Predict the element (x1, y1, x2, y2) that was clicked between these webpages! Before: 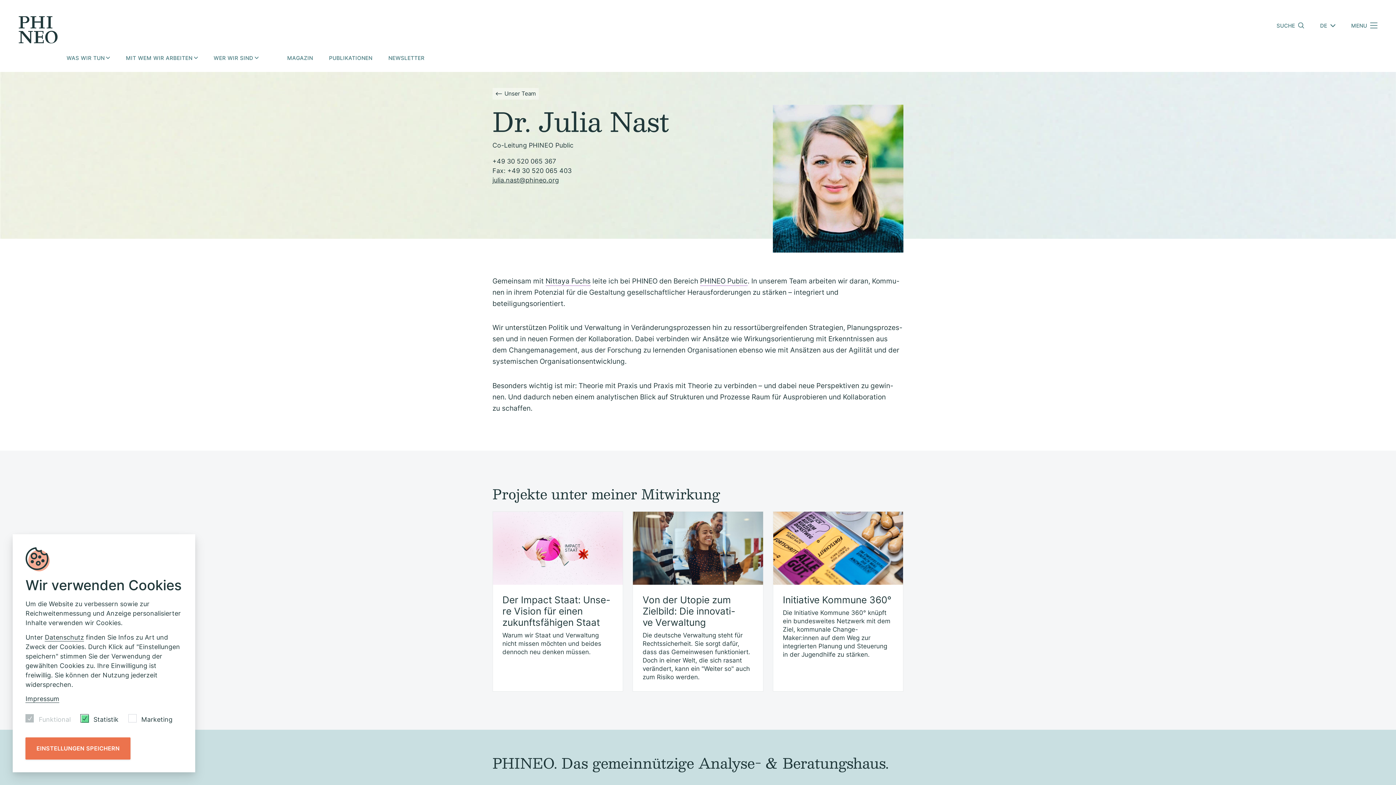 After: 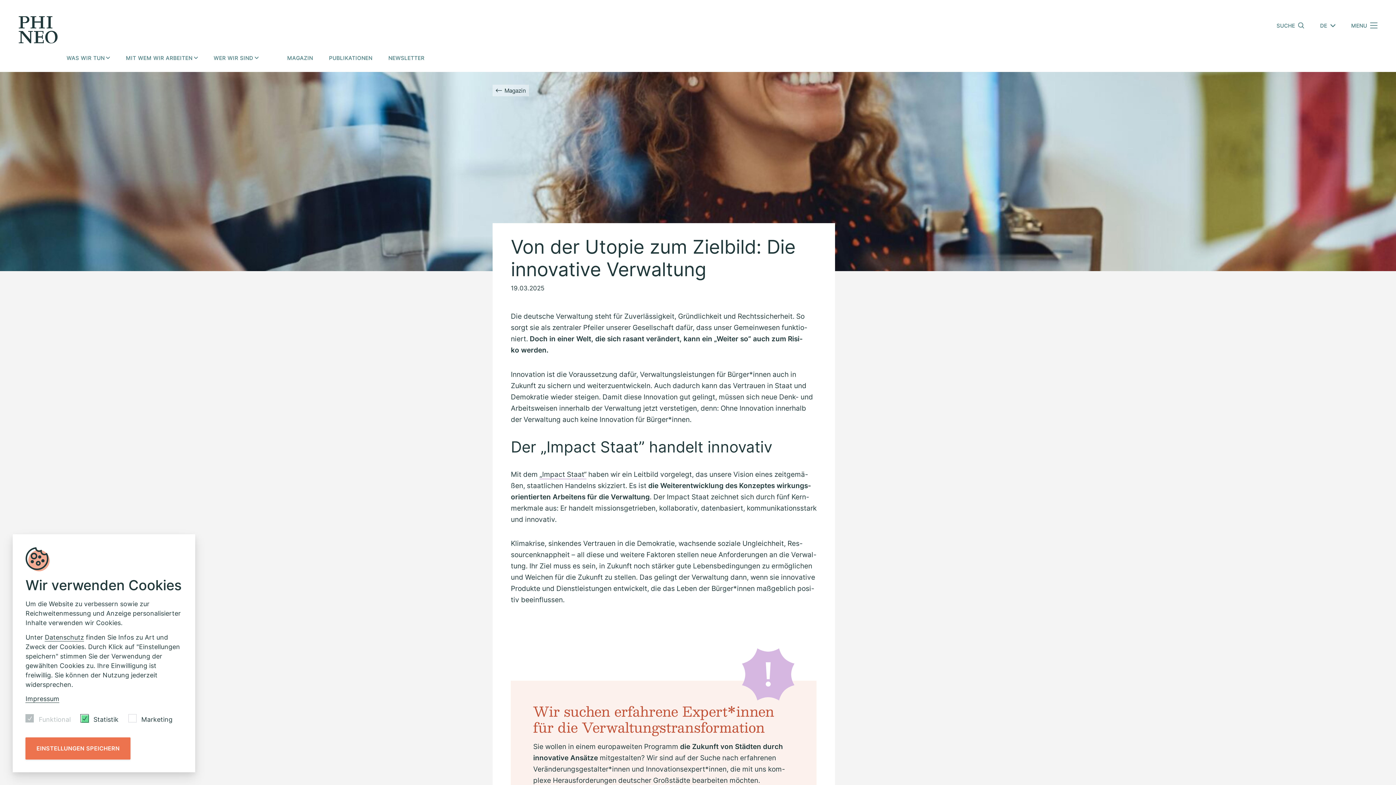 Action: bbox: (632, 511, 763, 691) label: Von der Uto­pie zum Ziel­bild: Die inno­va­ti­ve Verwaltung

Die deutsche Verwaltung steht für Rechtssicherheit. Sie sorgt dafür, dass das Gemeinwesen funktioniert. Doch in einer Welt, die sich rasant verändert, kann ein "Weiter so" auch zum Risiko werden.